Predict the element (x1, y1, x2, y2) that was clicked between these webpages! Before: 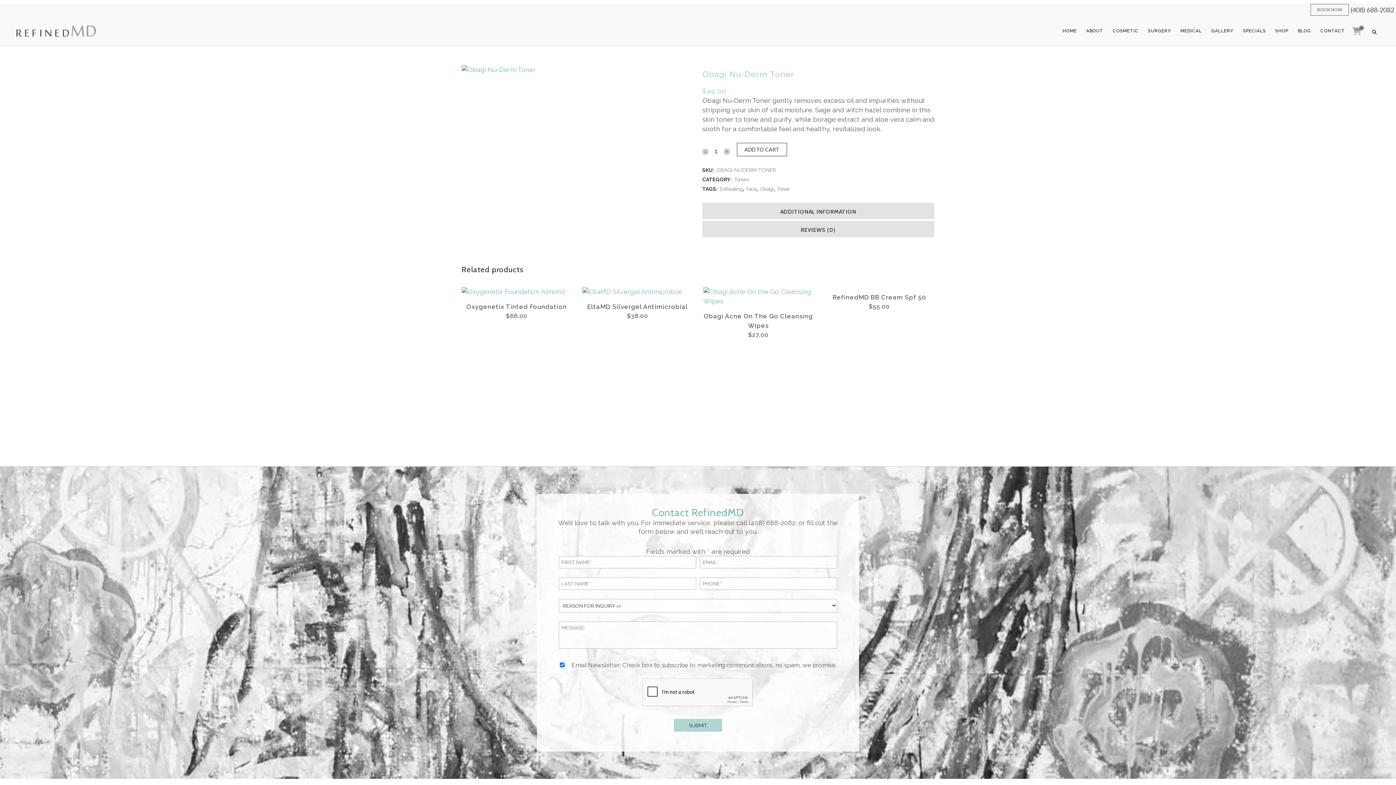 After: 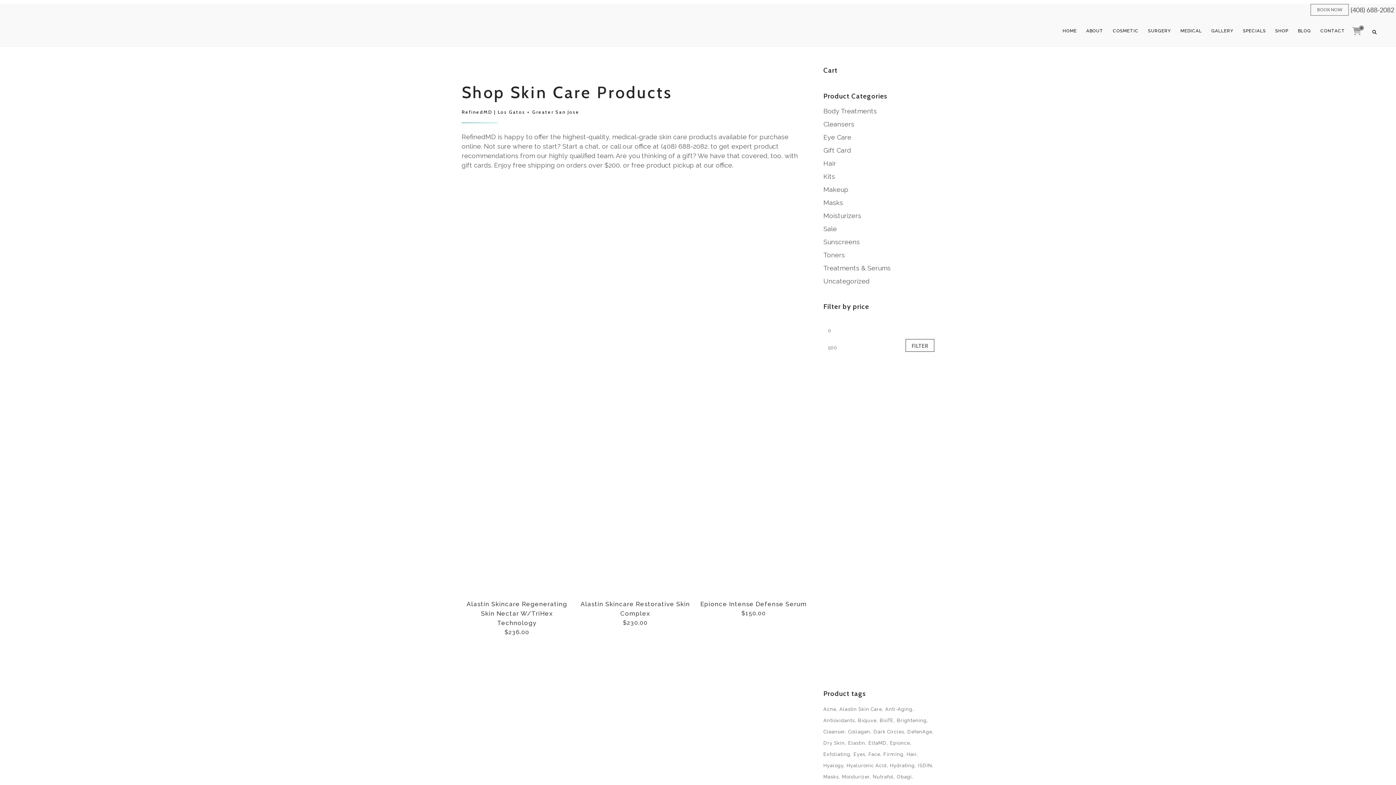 Action: label: SHOP bbox: (1270, 15, 1293, 46)